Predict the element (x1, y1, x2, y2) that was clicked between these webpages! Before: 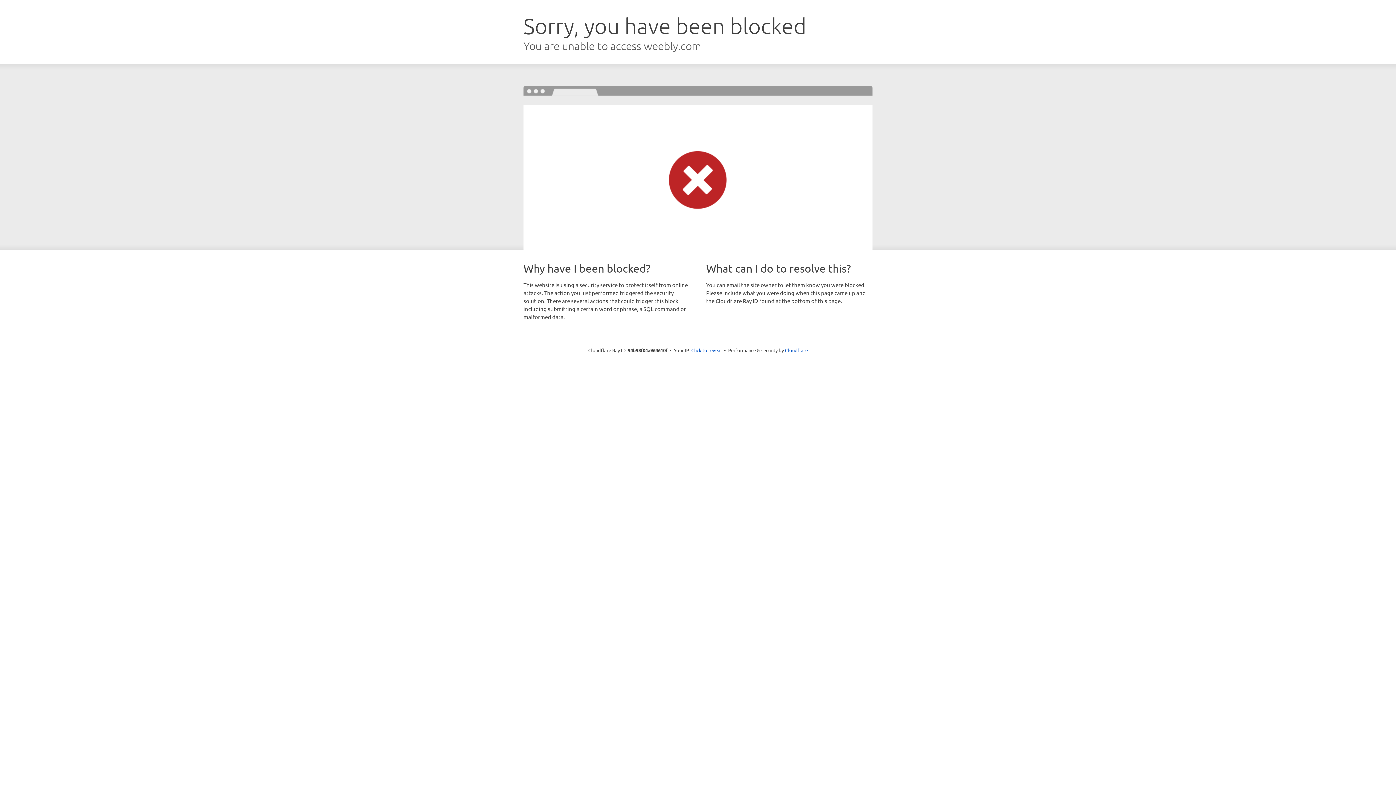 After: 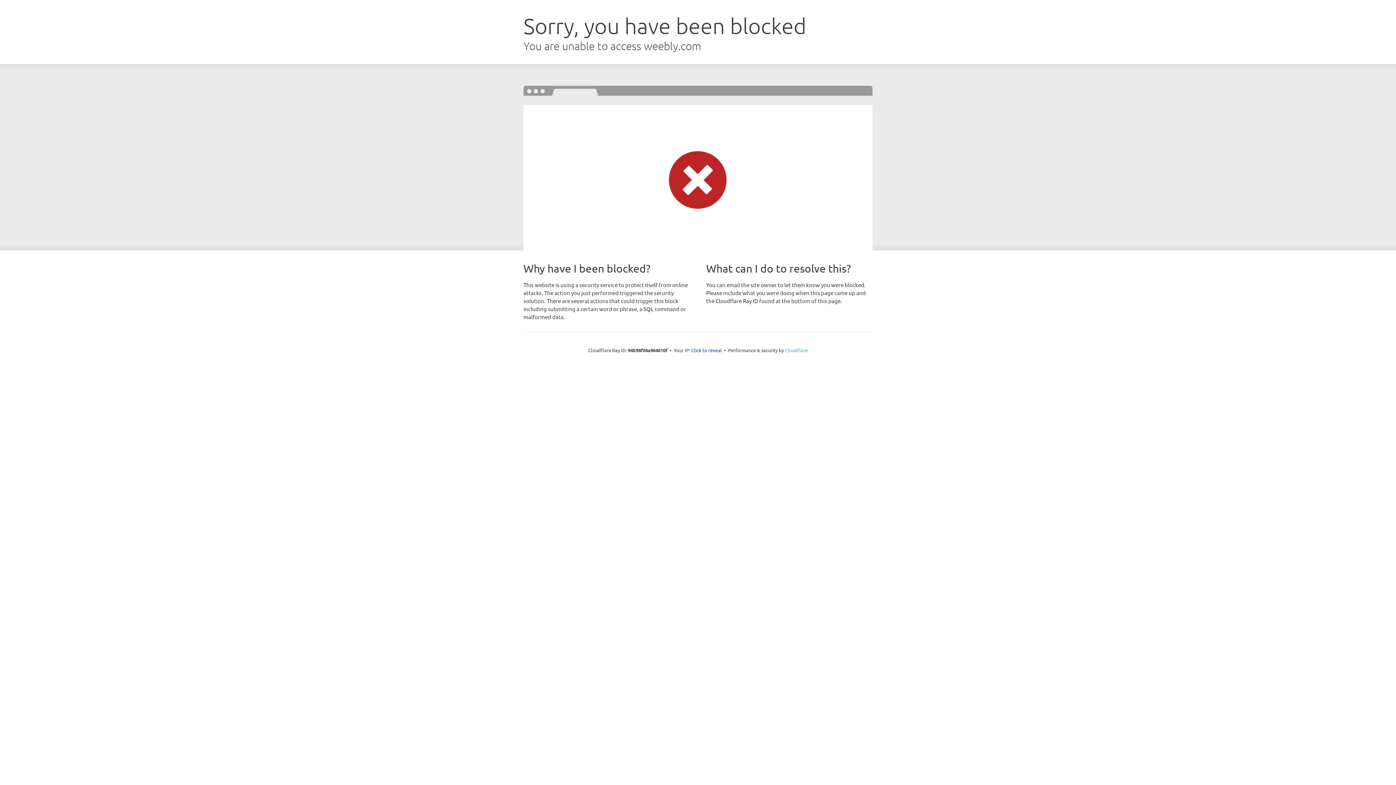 Action: label: Cloudflare bbox: (785, 347, 808, 353)